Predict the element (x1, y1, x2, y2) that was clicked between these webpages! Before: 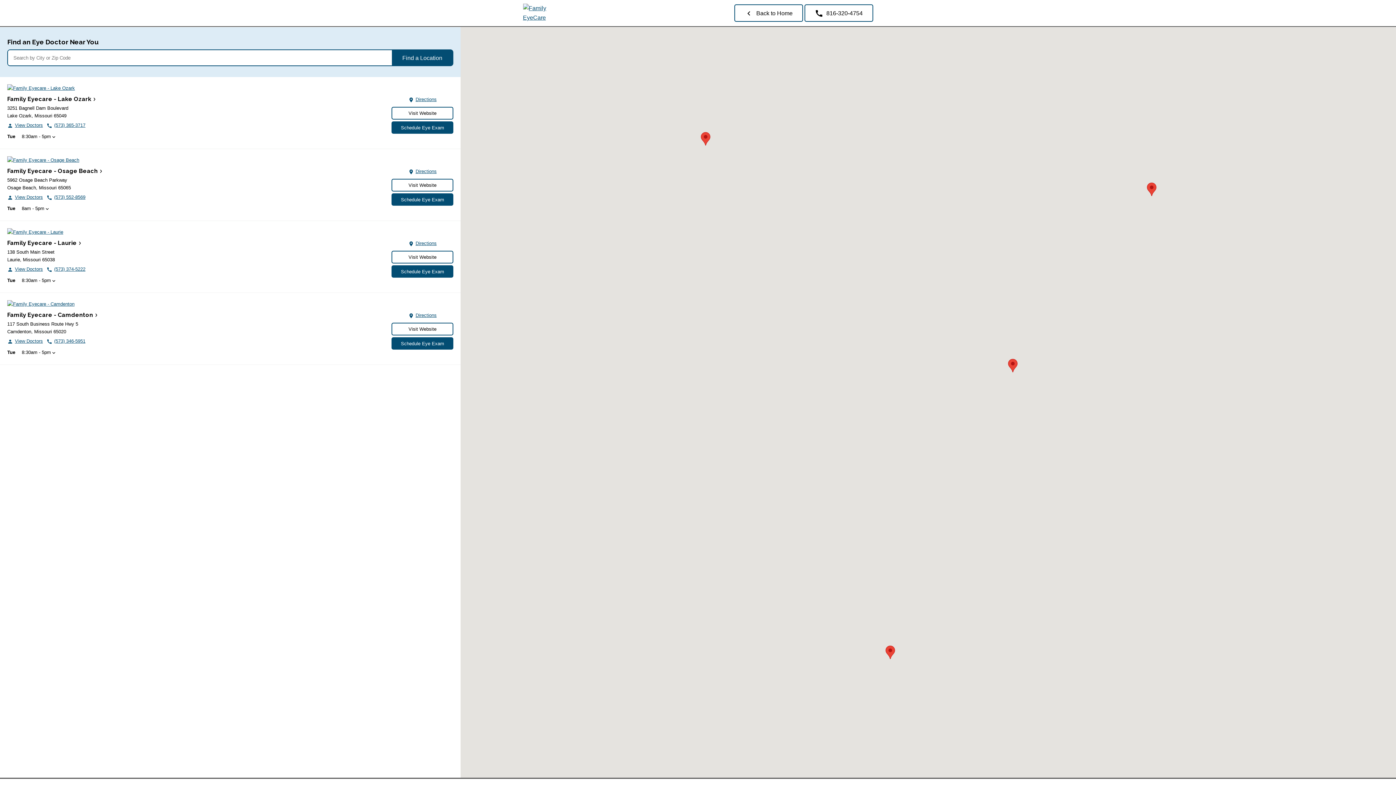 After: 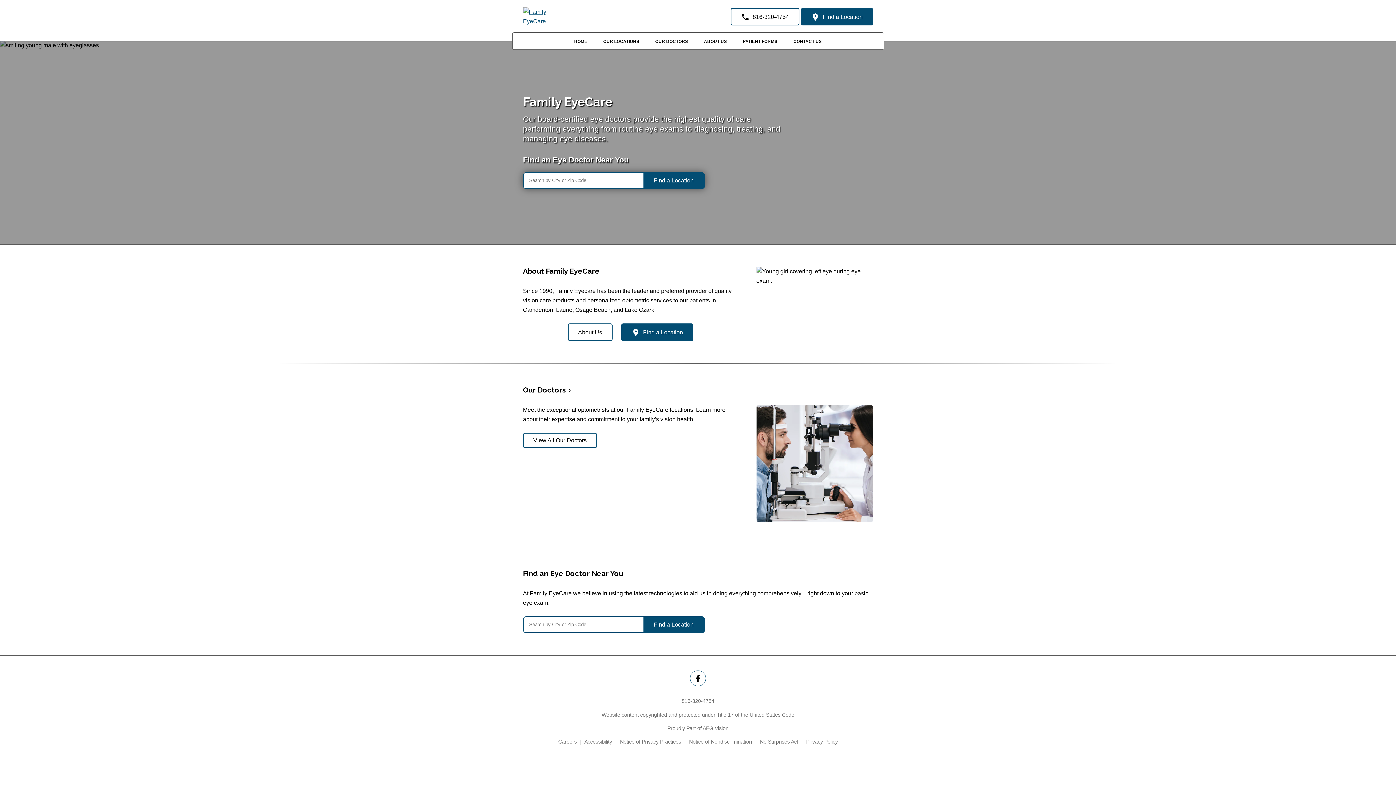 Action: bbox: (523, 14, 558, 20)